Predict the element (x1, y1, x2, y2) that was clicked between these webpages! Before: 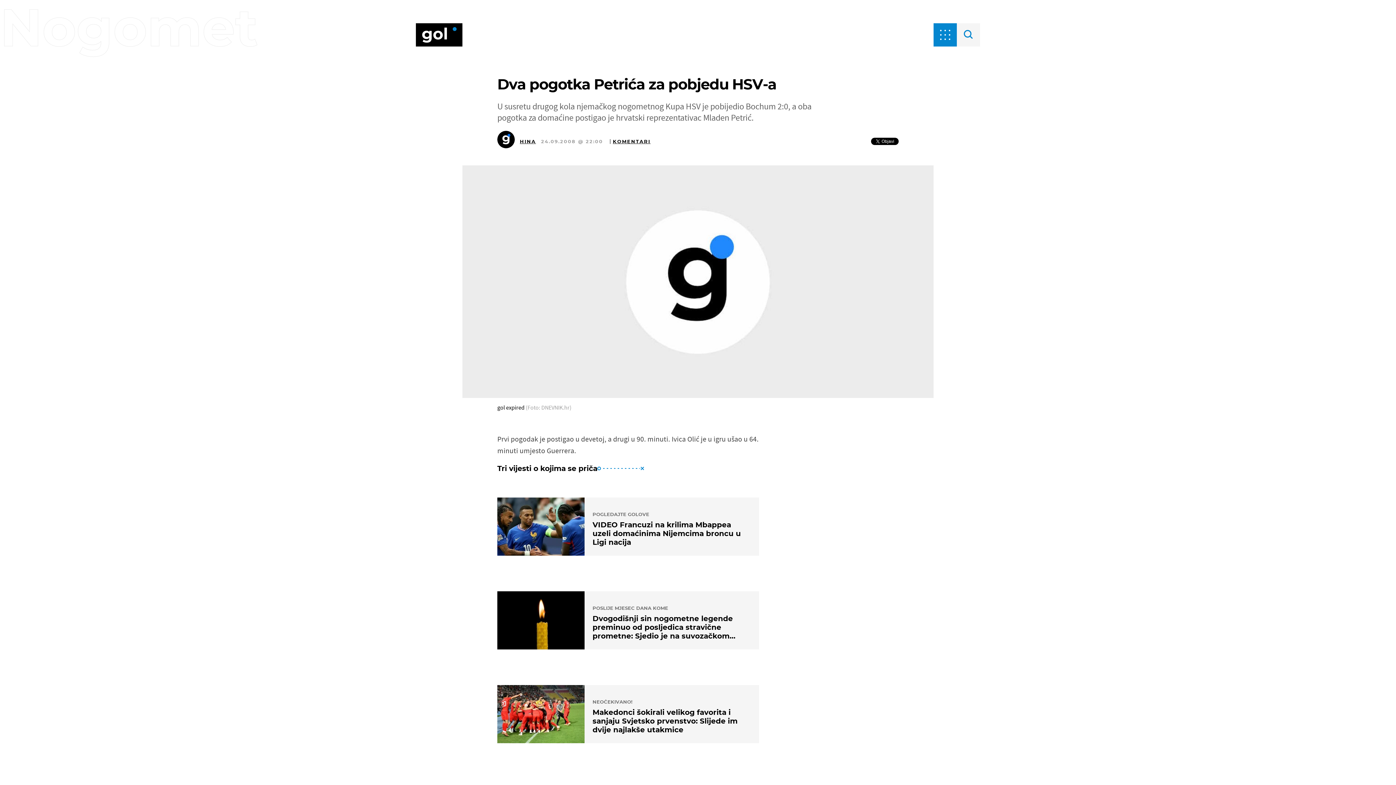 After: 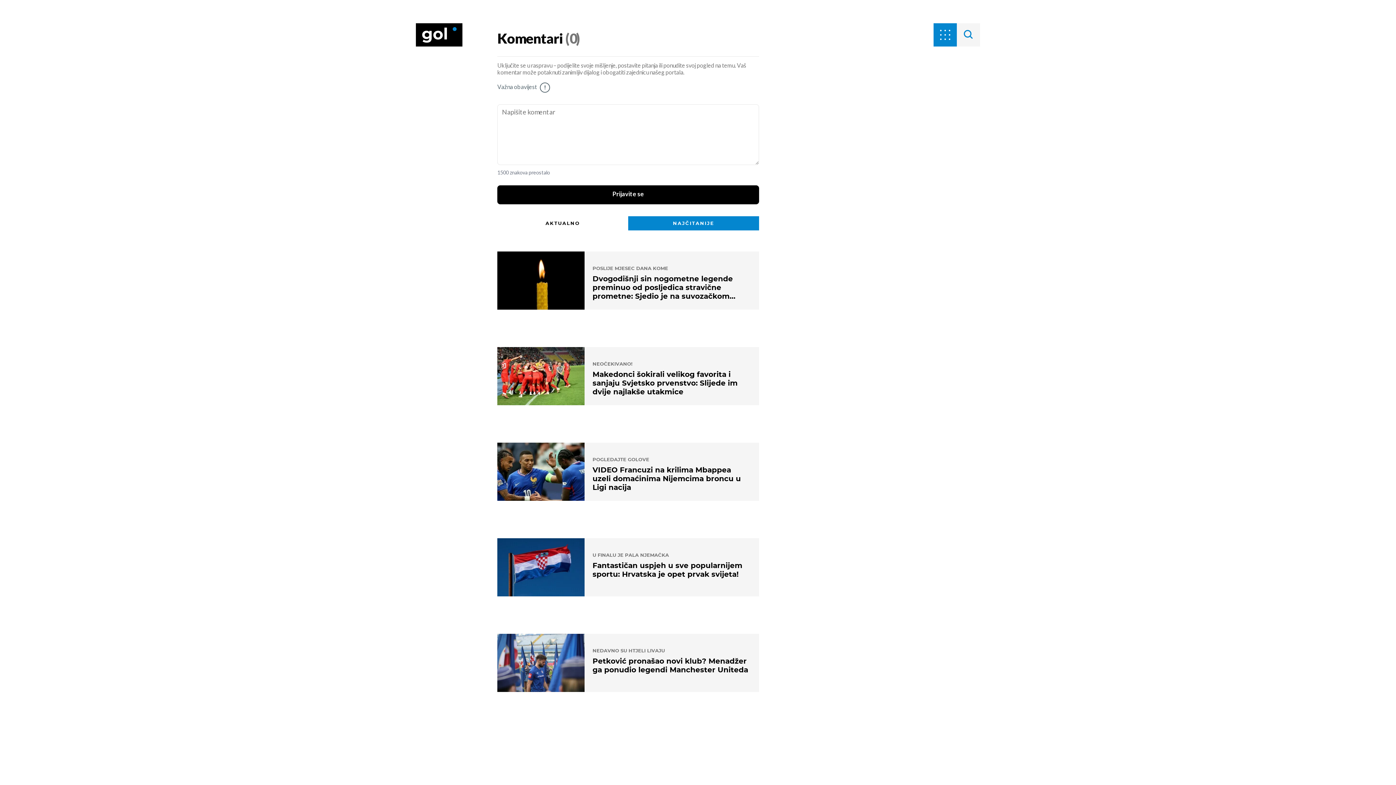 Action: label: KOMENTARI bbox: (610, 139, 650, 143)